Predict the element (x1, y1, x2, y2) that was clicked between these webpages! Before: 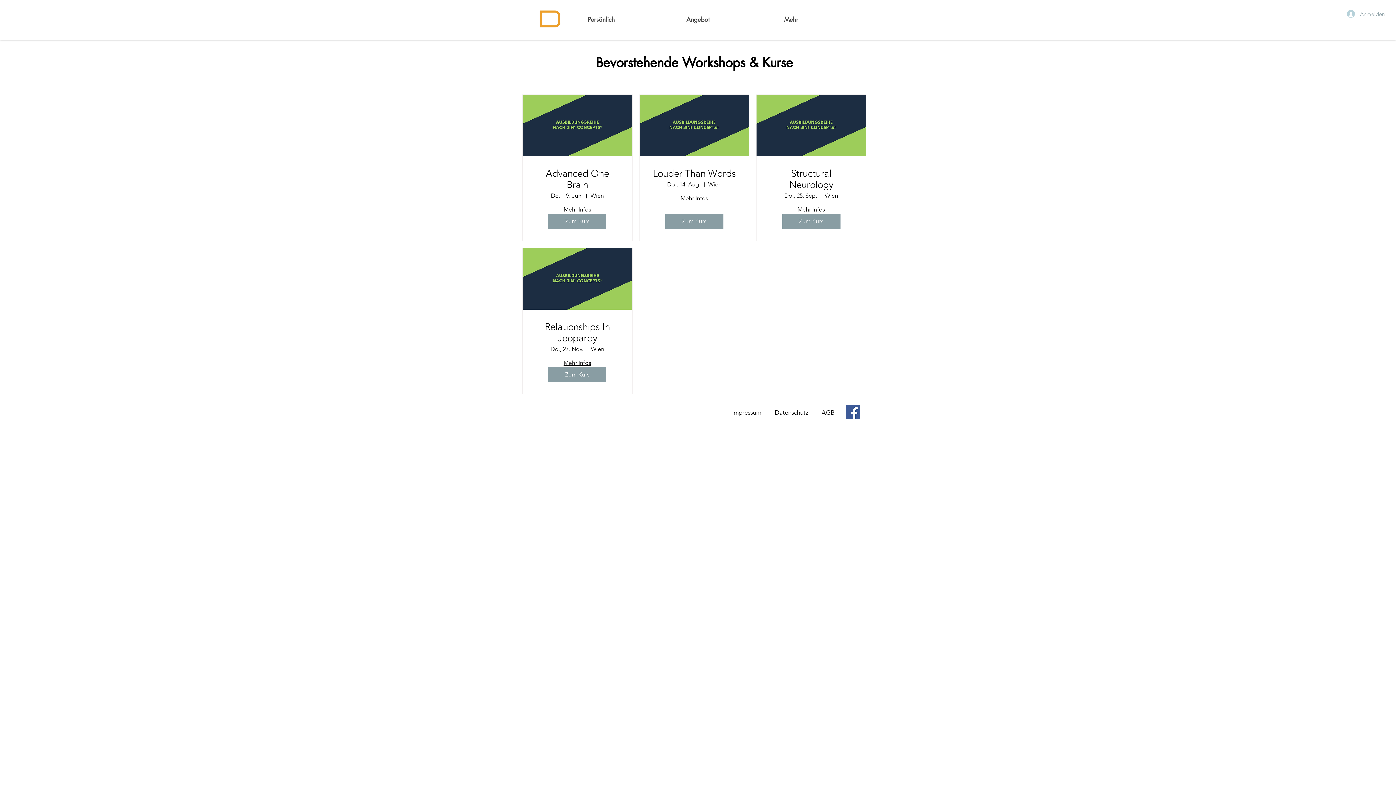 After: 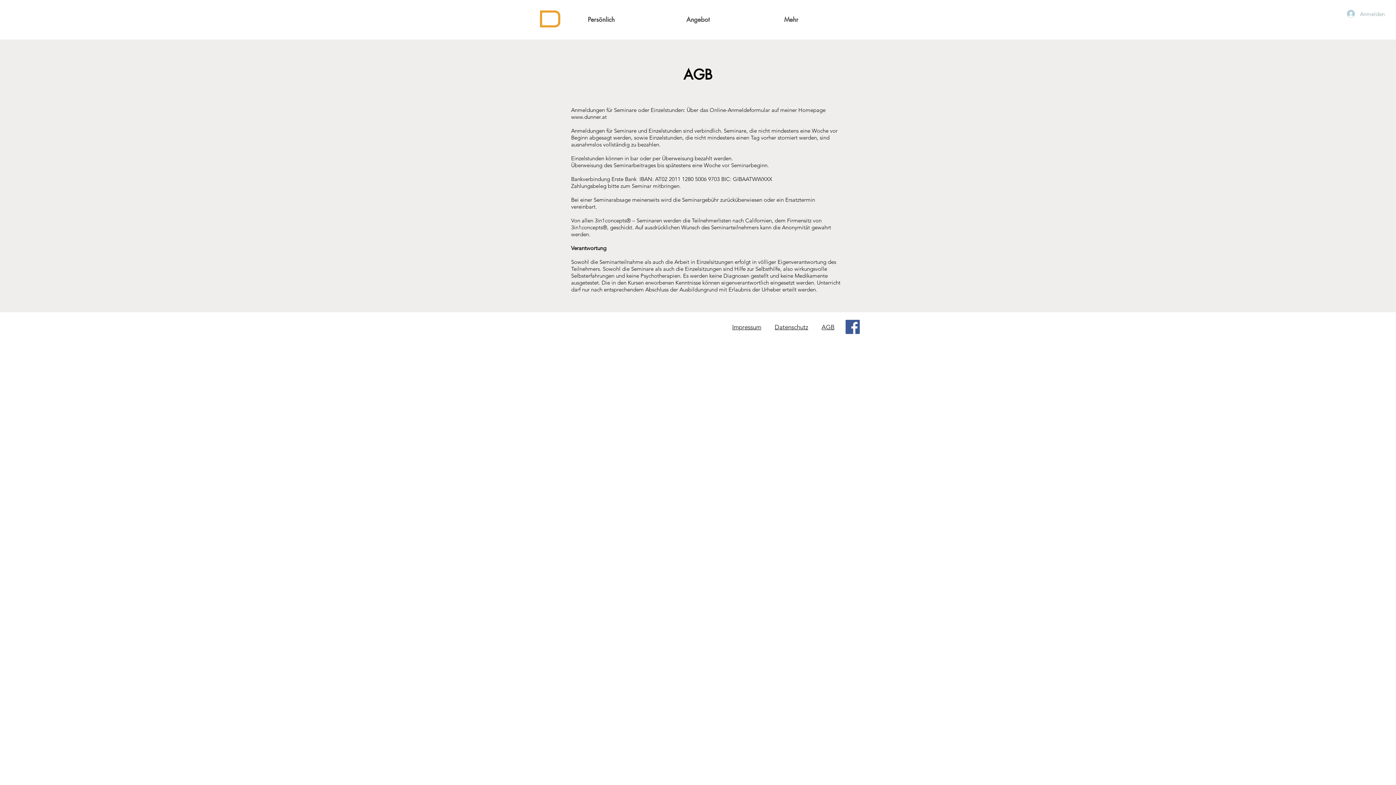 Action: bbox: (821, 409, 834, 416) label: AGB